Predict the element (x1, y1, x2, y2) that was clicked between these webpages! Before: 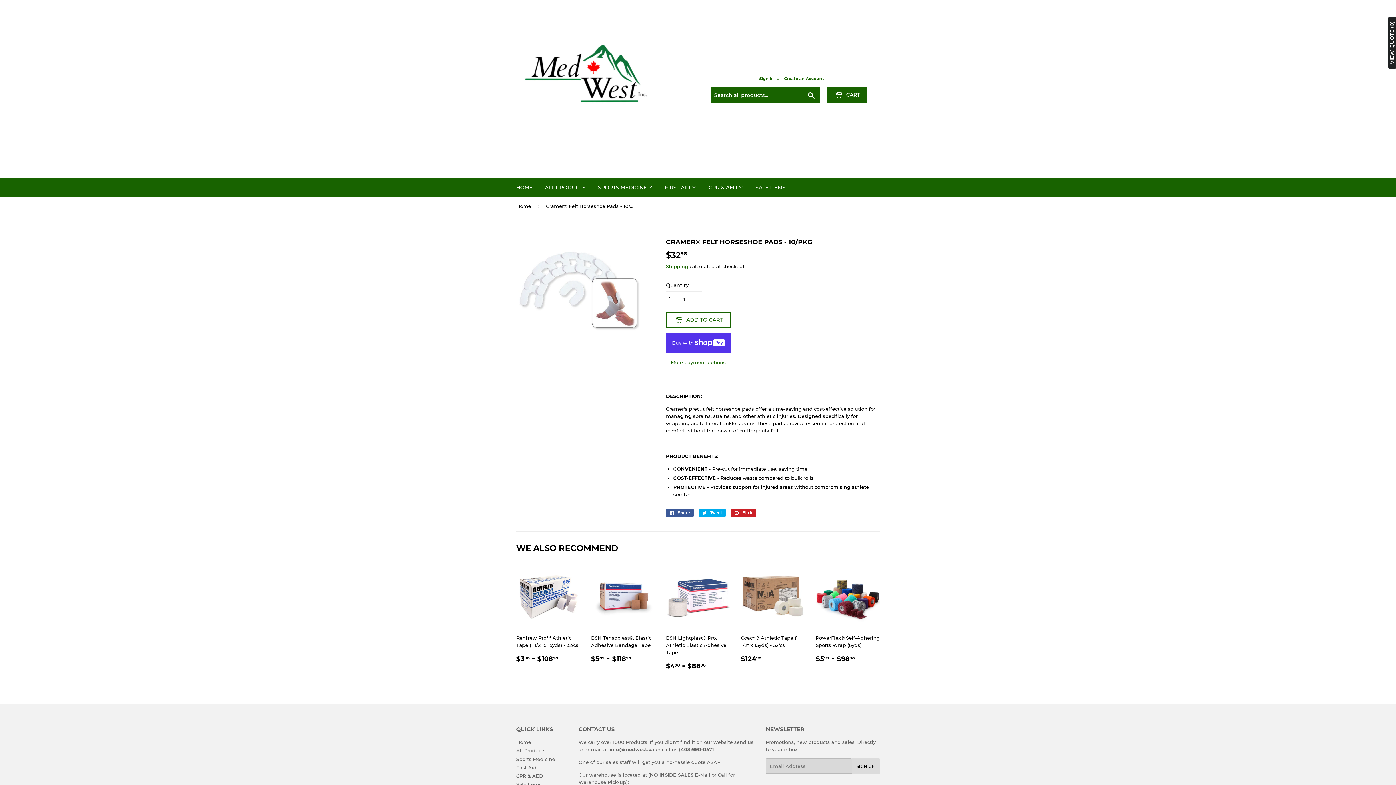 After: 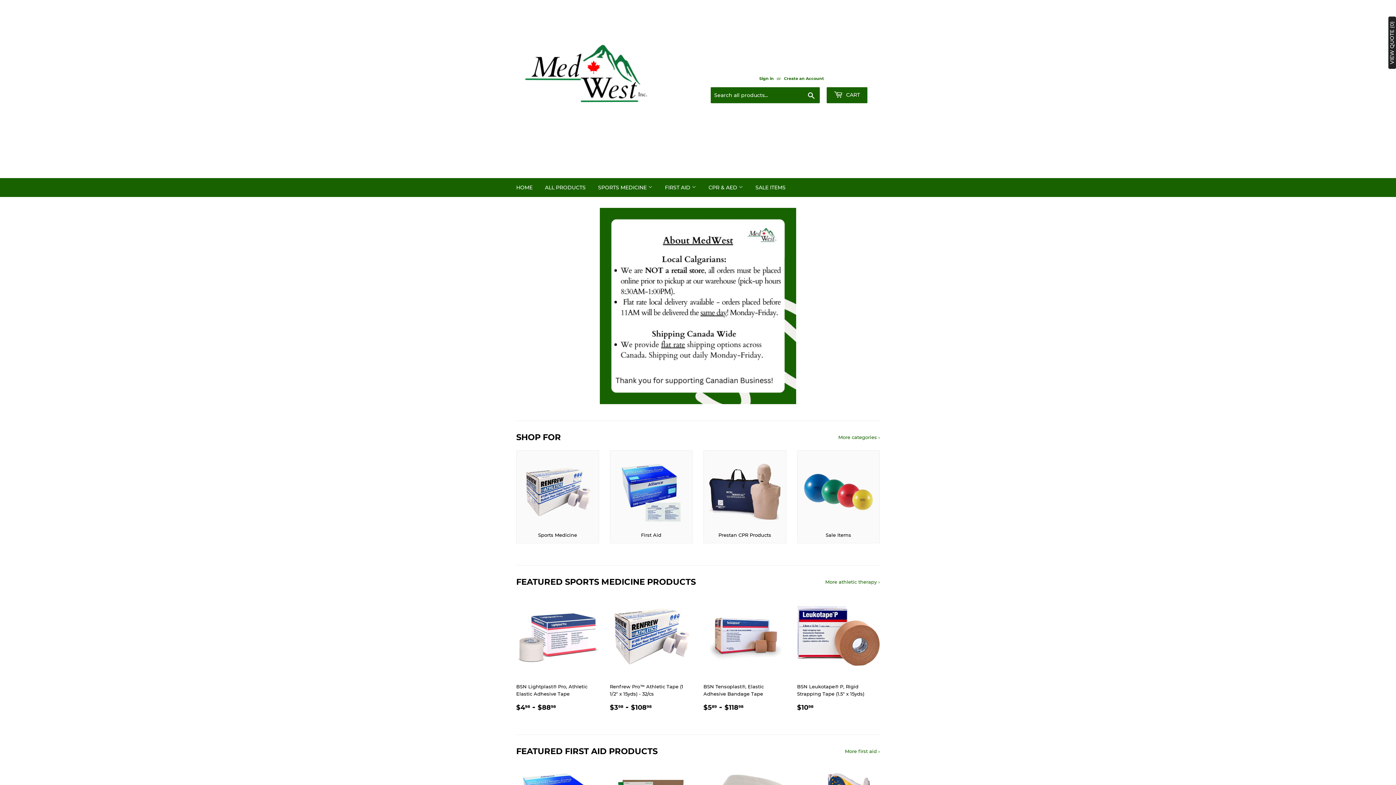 Action: label: HOME bbox: (510, 178, 538, 197)